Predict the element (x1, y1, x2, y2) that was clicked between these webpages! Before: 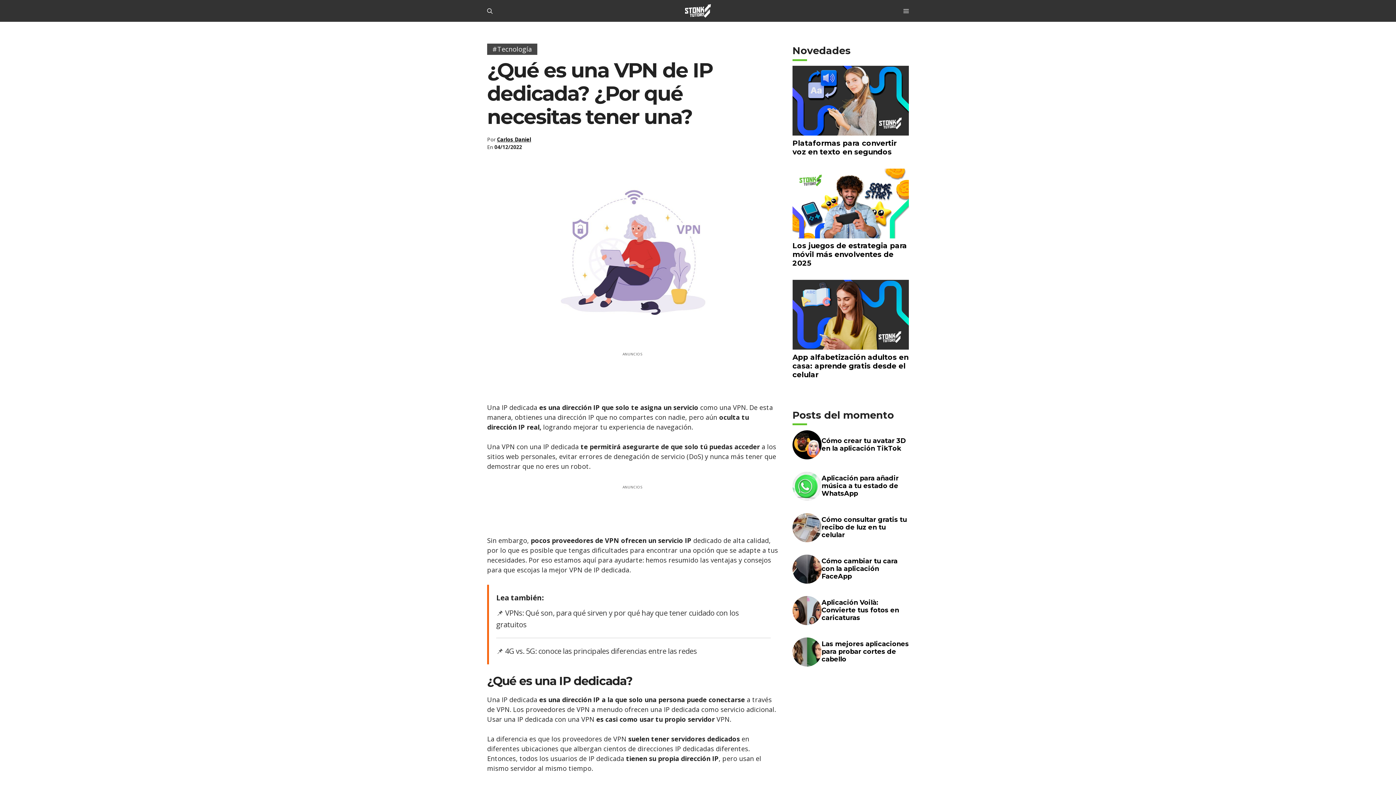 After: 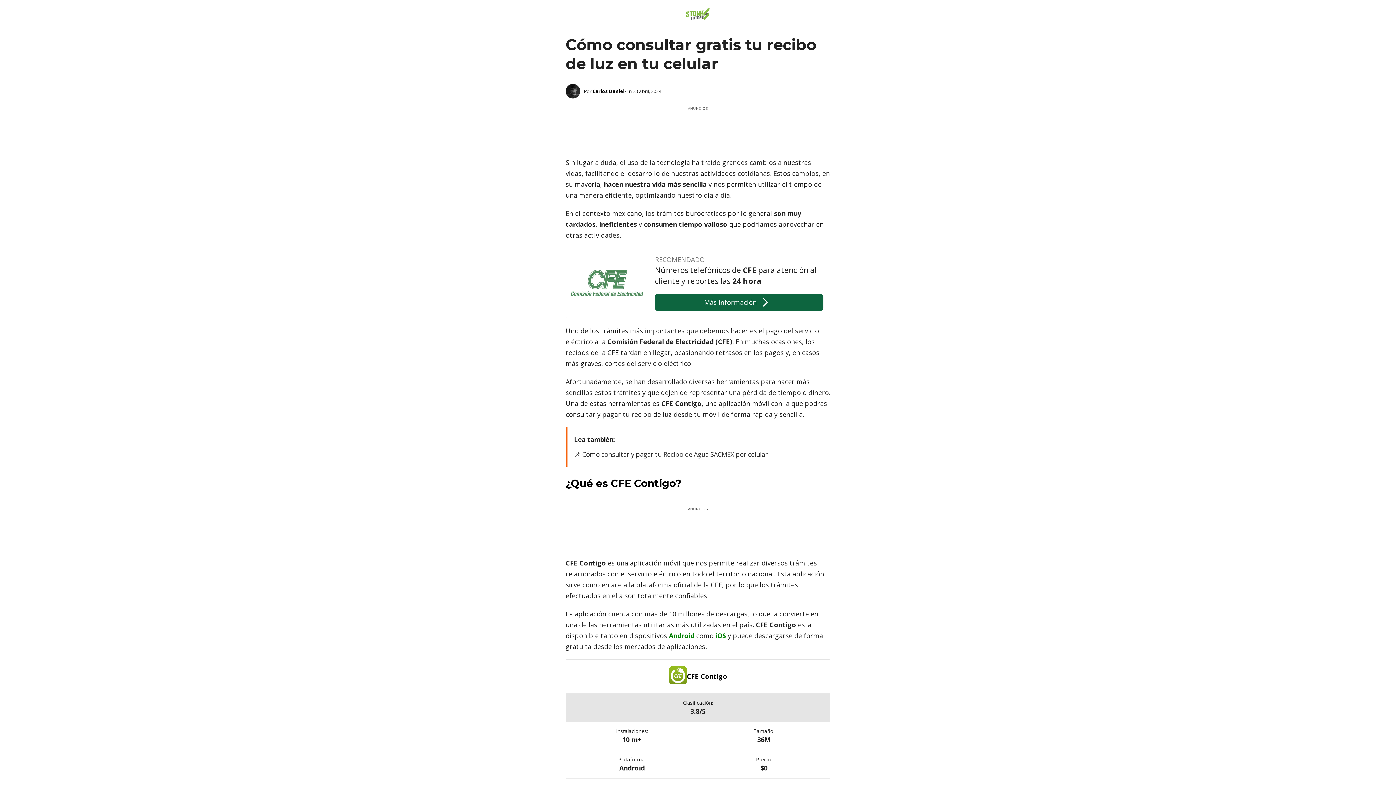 Action: bbox: (792, 533, 821, 542)